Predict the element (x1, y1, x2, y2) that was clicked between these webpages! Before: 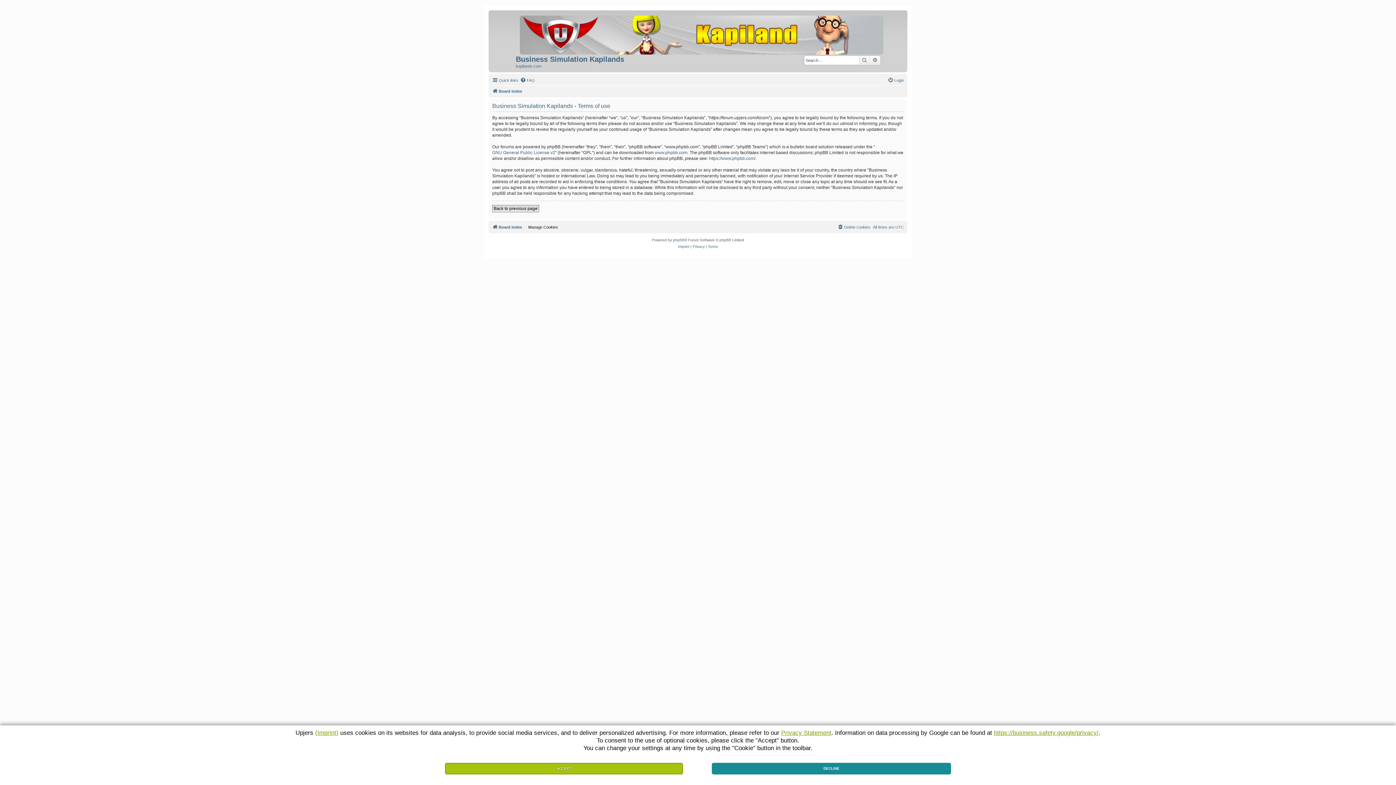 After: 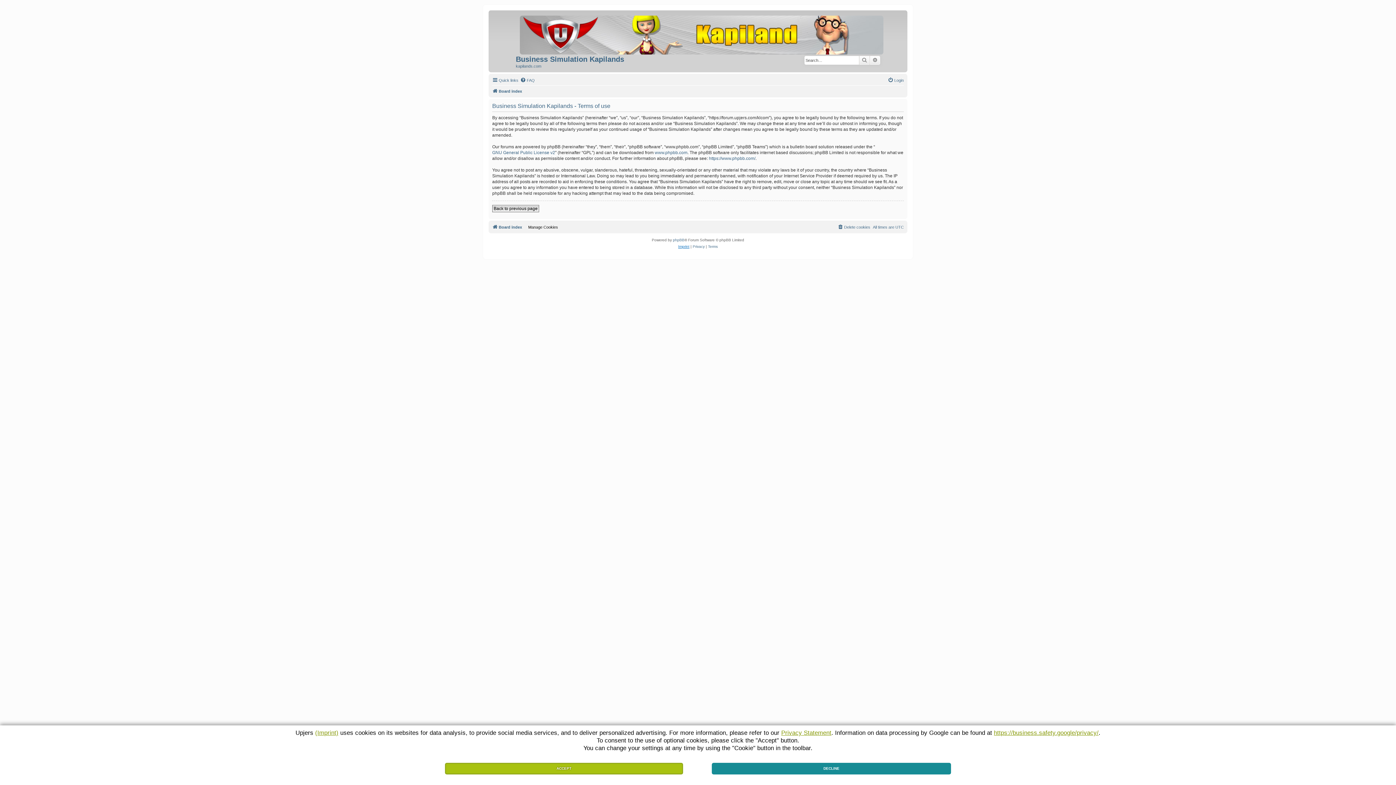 Action: bbox: (678, 243, 689, 250) label: Imprint